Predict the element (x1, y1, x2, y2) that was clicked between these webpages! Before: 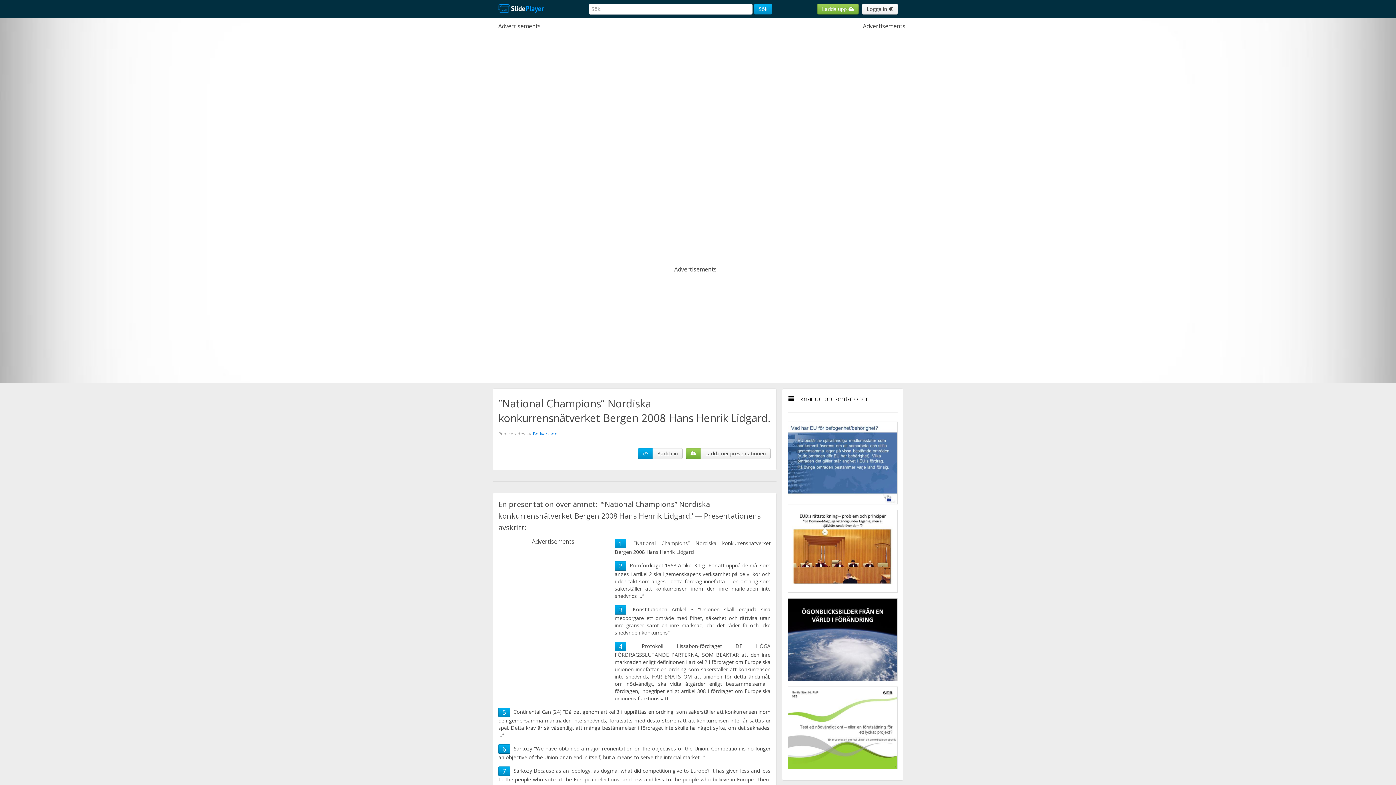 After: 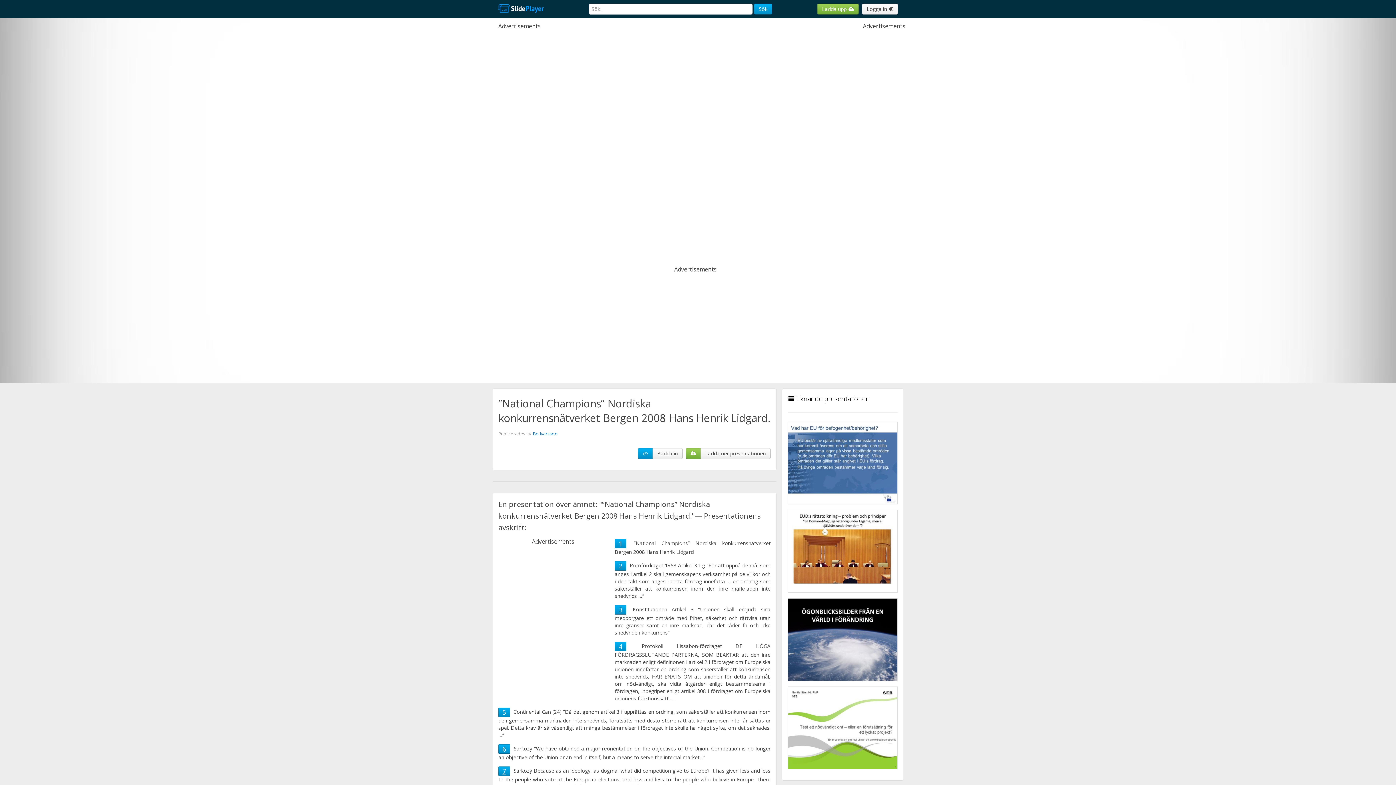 Action: label: 7 bbox: (502, 767, 506, 776)